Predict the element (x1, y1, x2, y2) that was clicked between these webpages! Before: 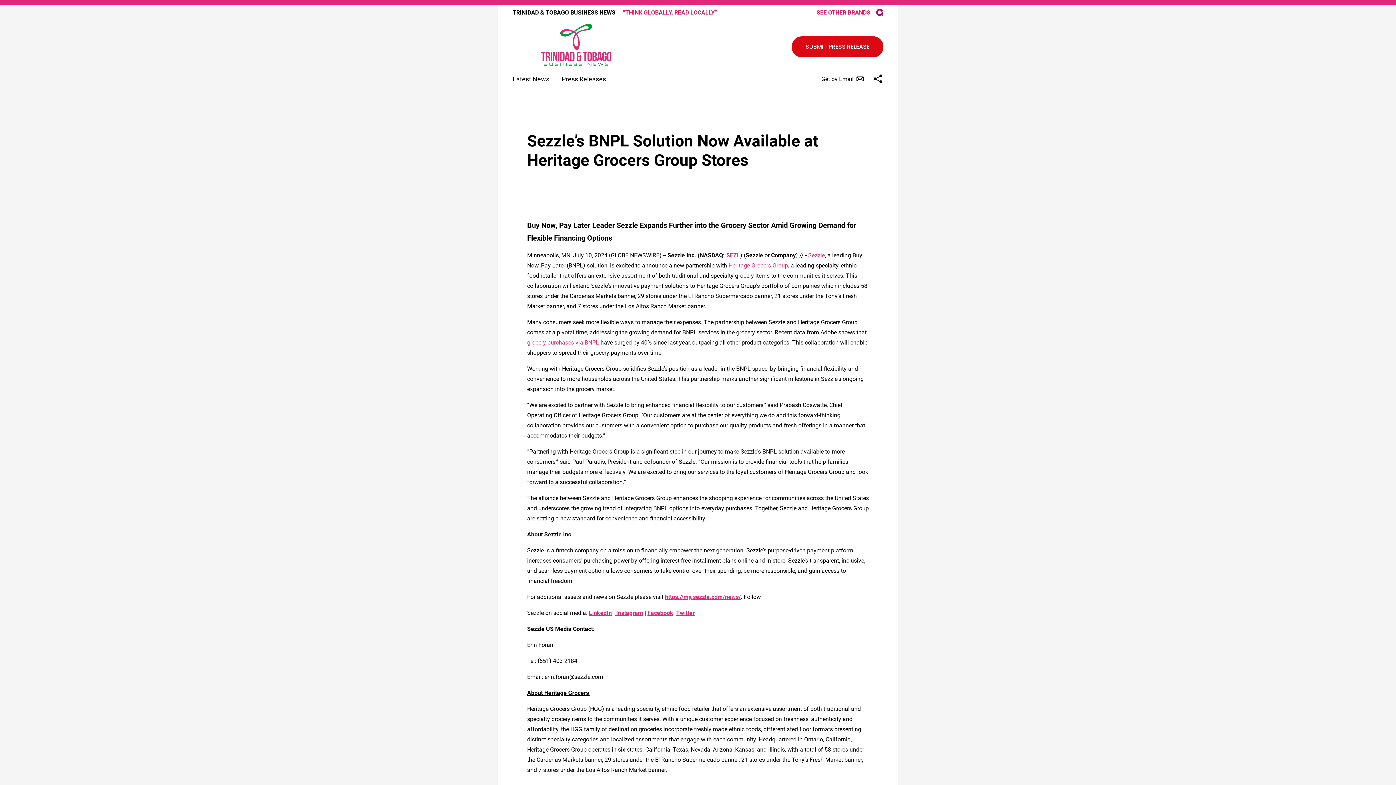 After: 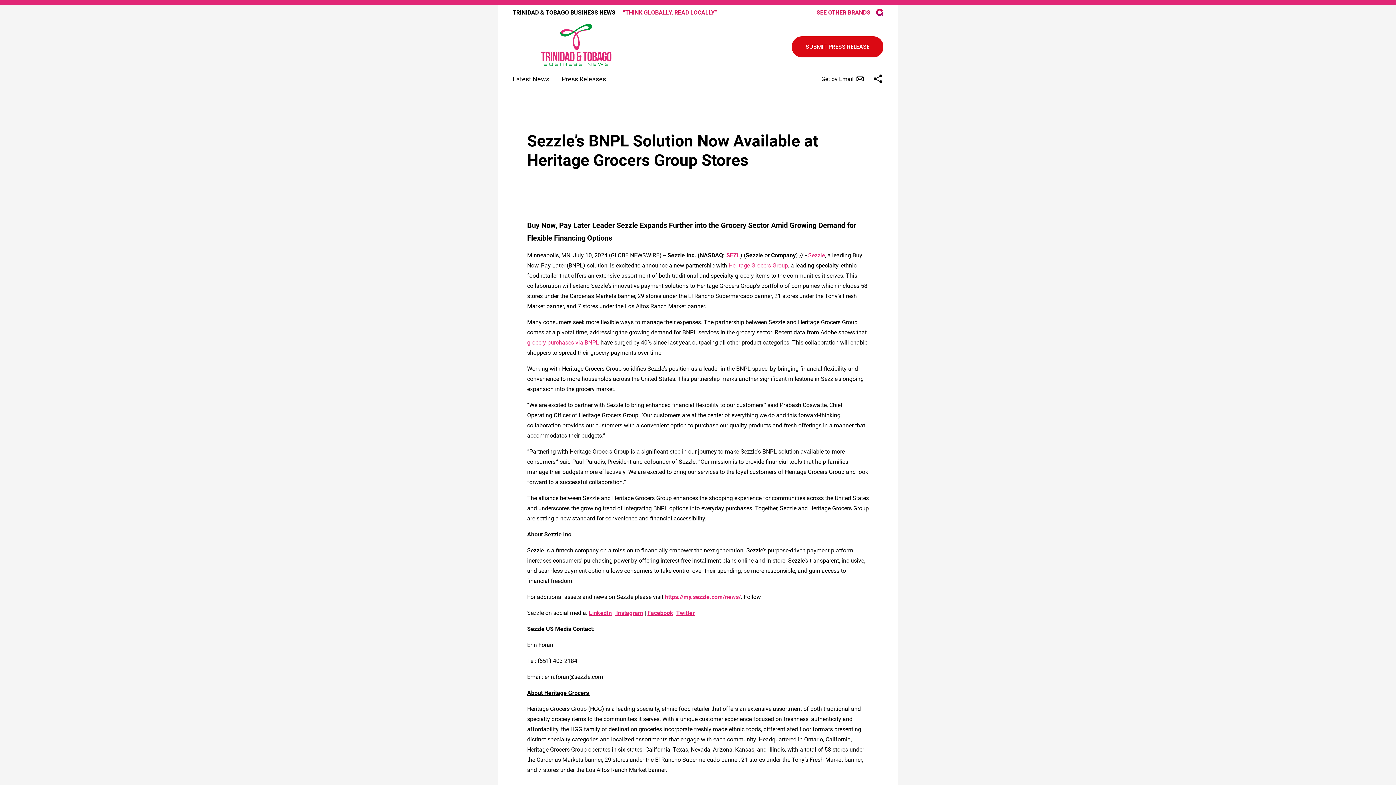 Action: label: https://my.sezzle.com/news/ bbox: (665, 593, 741, 600)